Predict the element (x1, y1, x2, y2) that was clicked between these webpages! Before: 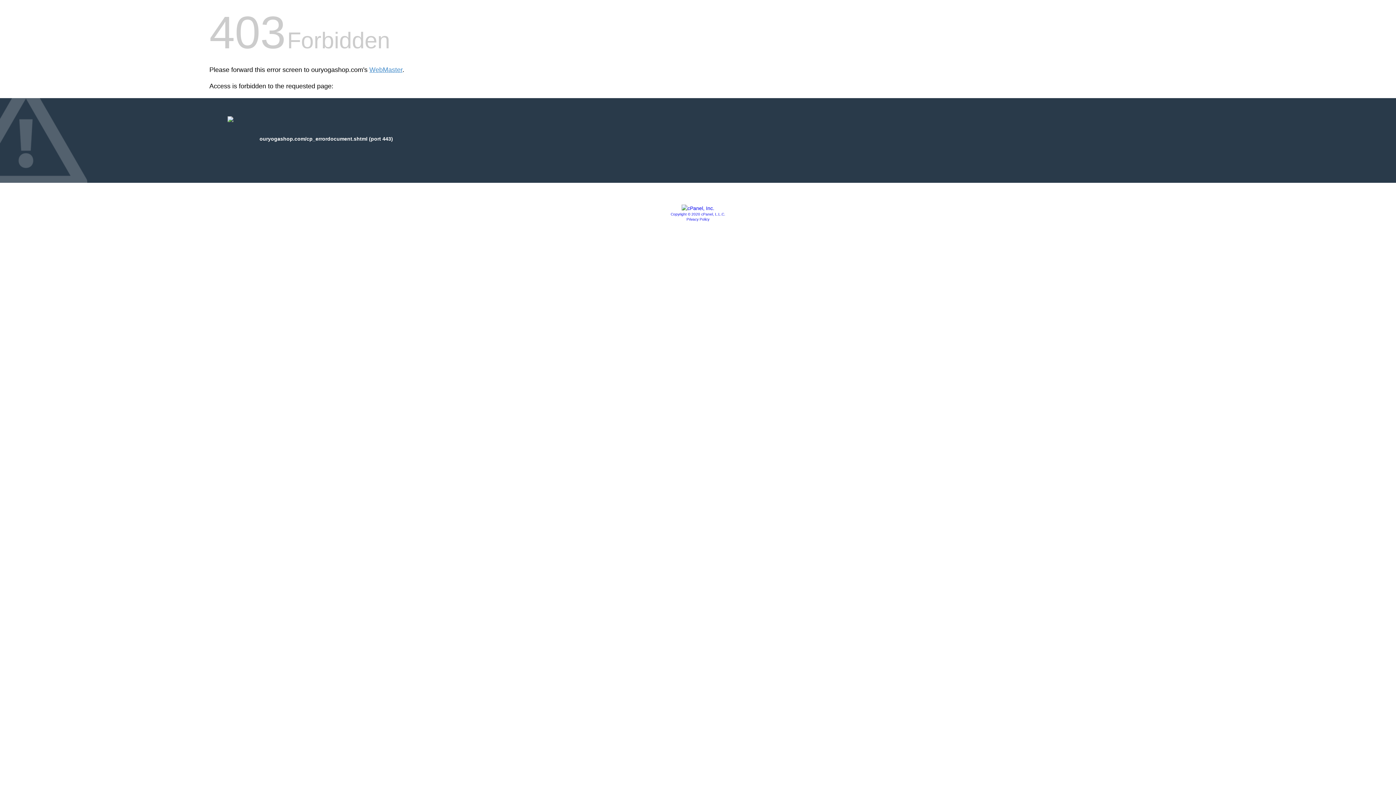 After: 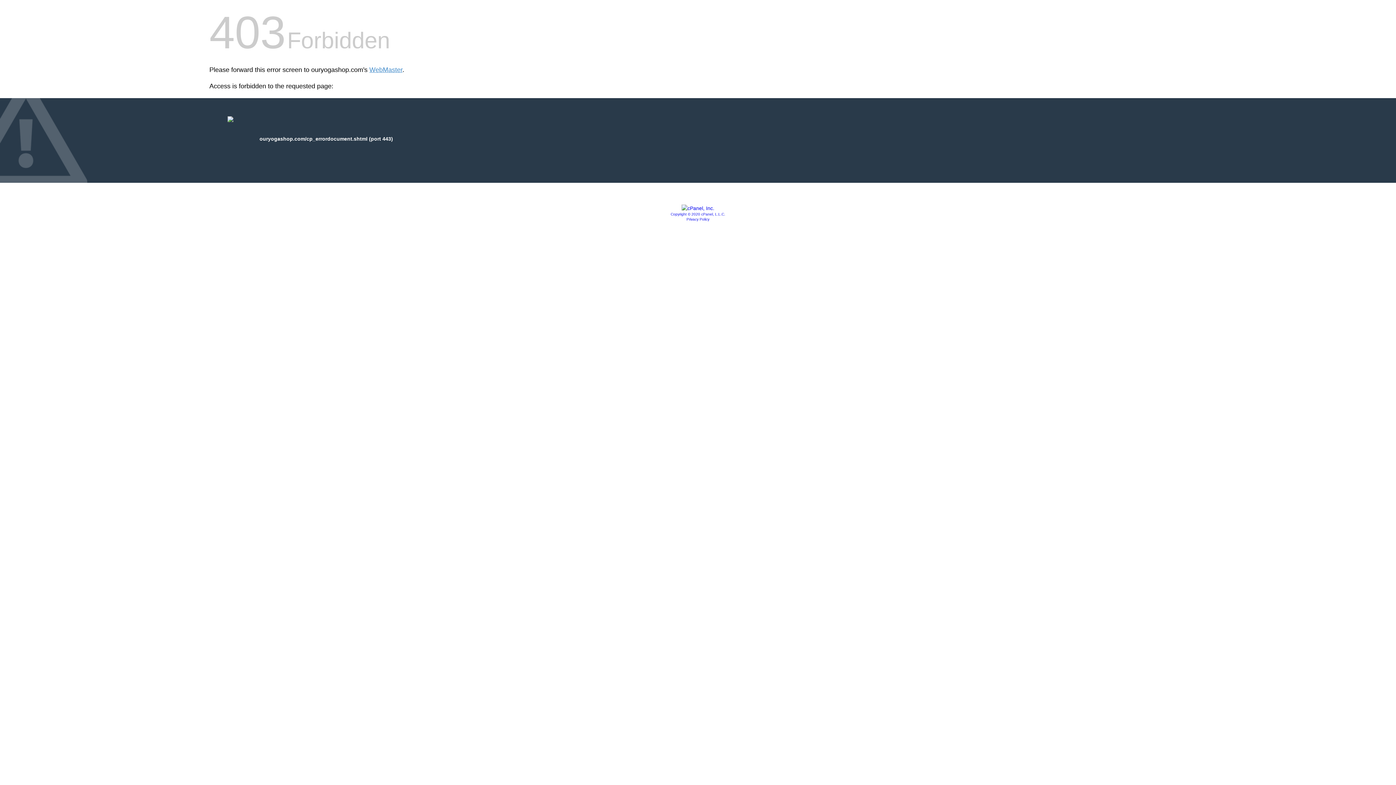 Action: bbox: (670, 212, 725, 216) label: Copyright © 2020 cPanel, L.L.C.